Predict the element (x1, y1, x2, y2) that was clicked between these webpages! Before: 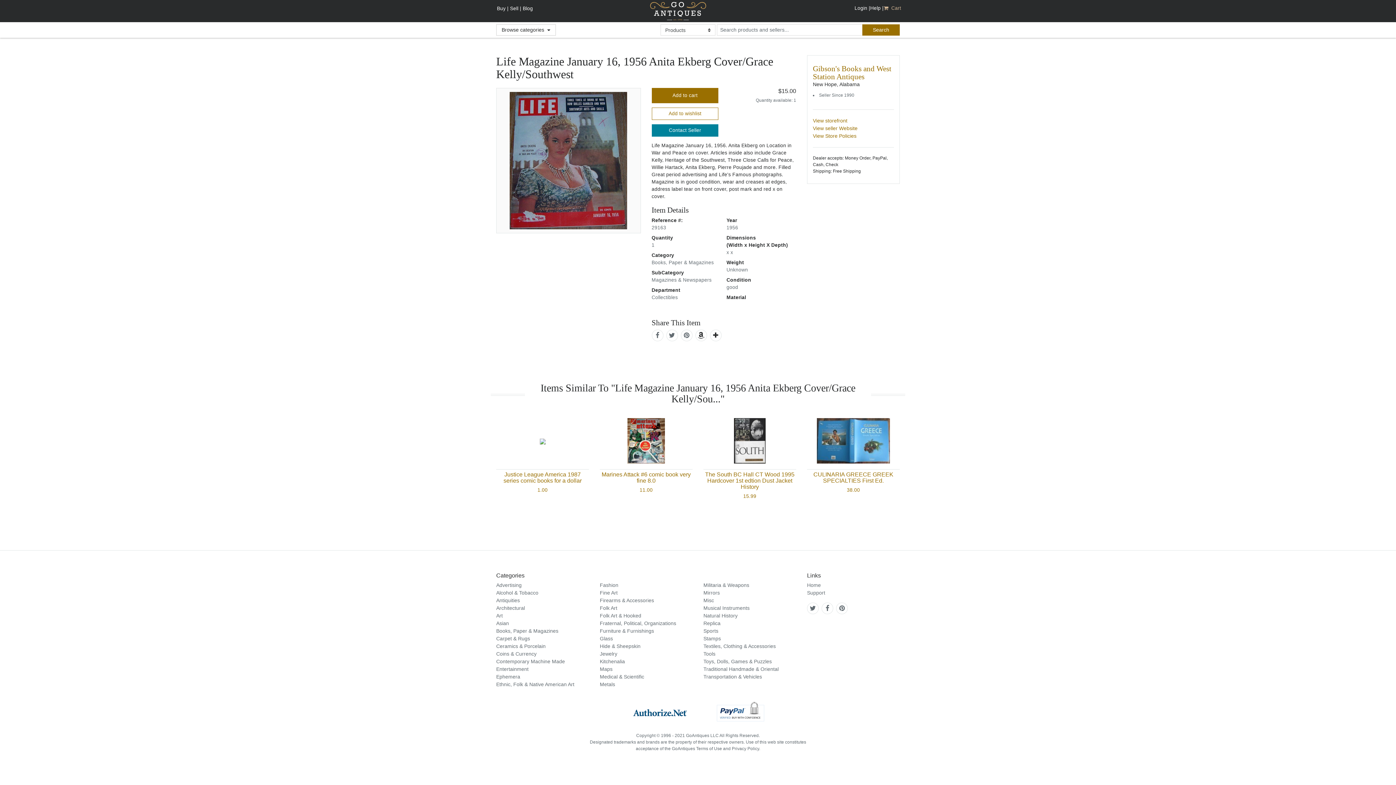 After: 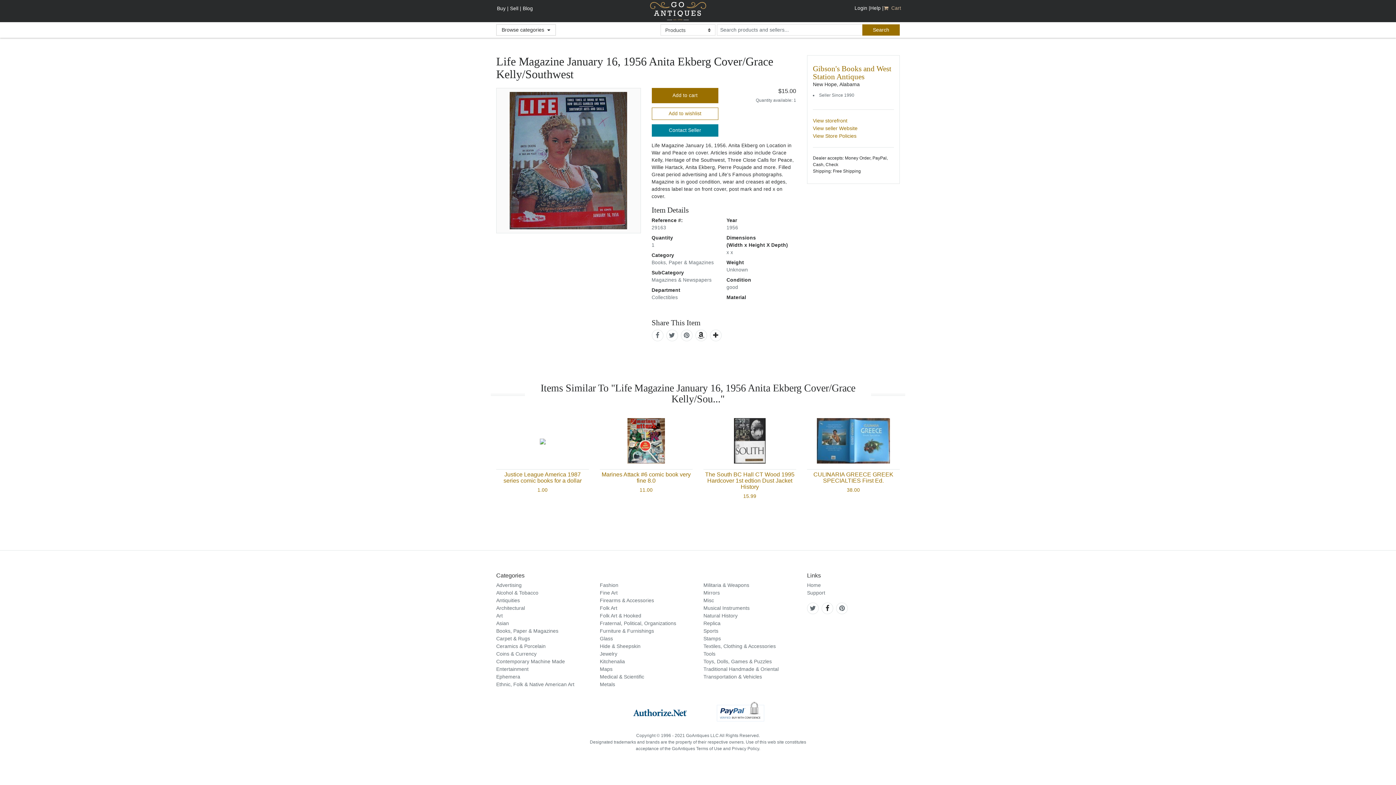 Action: bbox: (825, 604, 829, 612) label: GoAntiques on facebook